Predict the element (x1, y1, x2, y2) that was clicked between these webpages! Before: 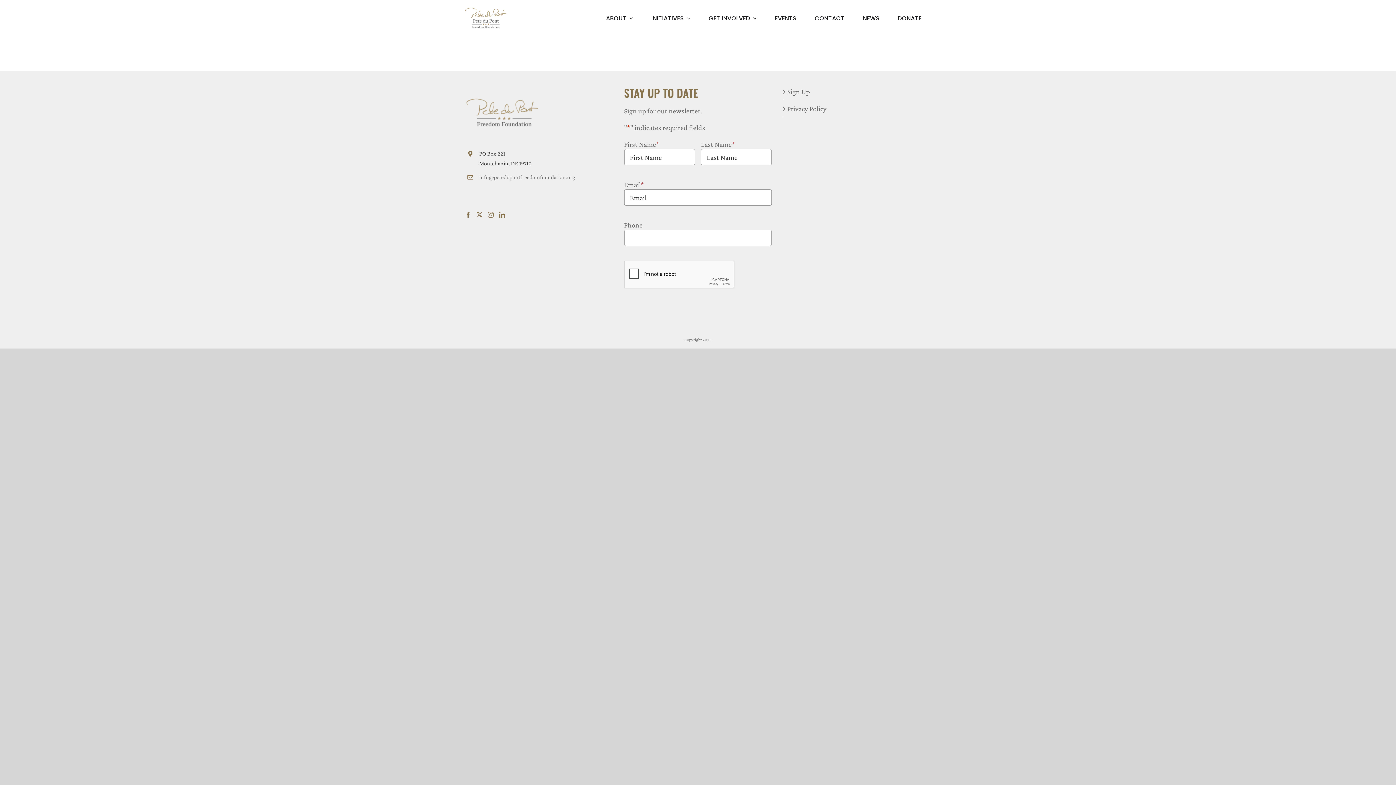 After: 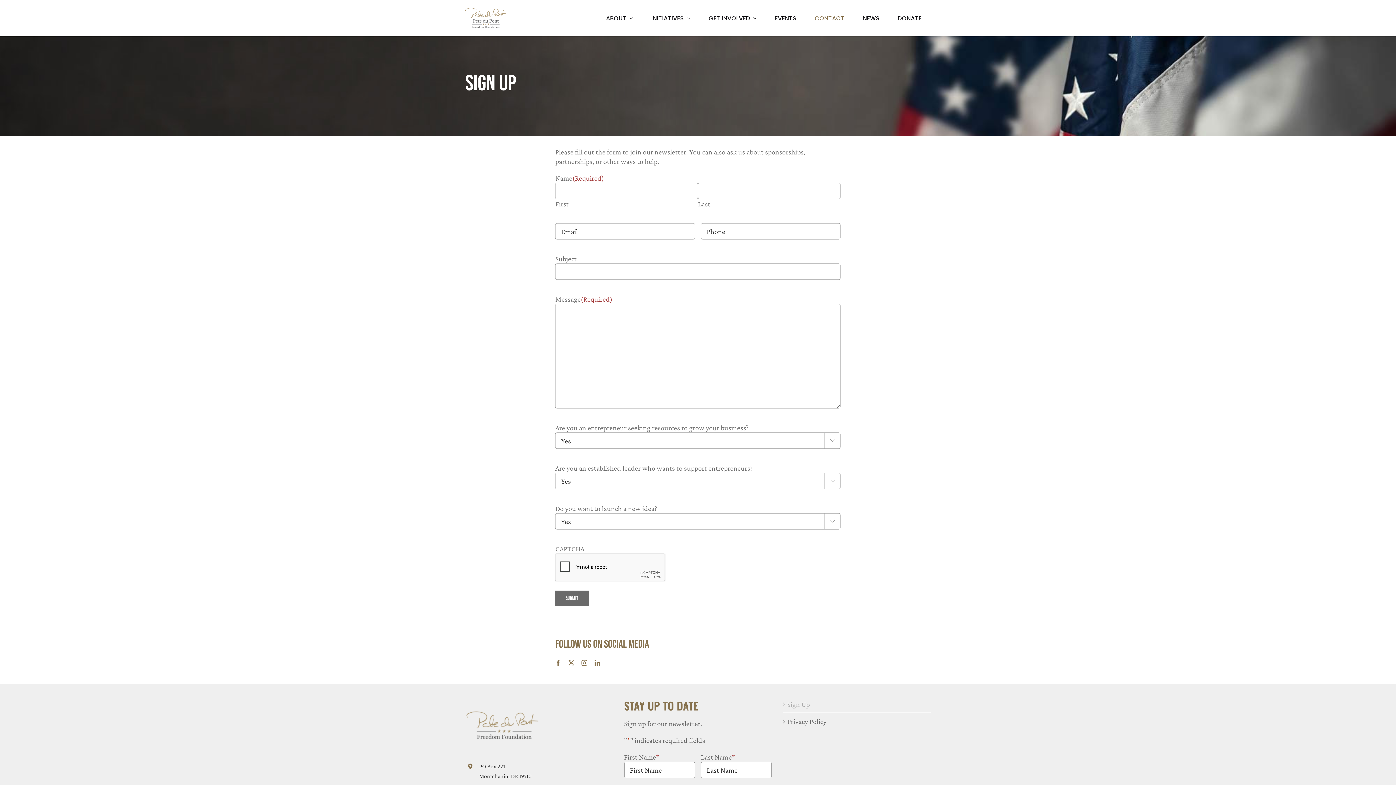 Action: label: Sign Up bbox: (787, 86, 927, 96)